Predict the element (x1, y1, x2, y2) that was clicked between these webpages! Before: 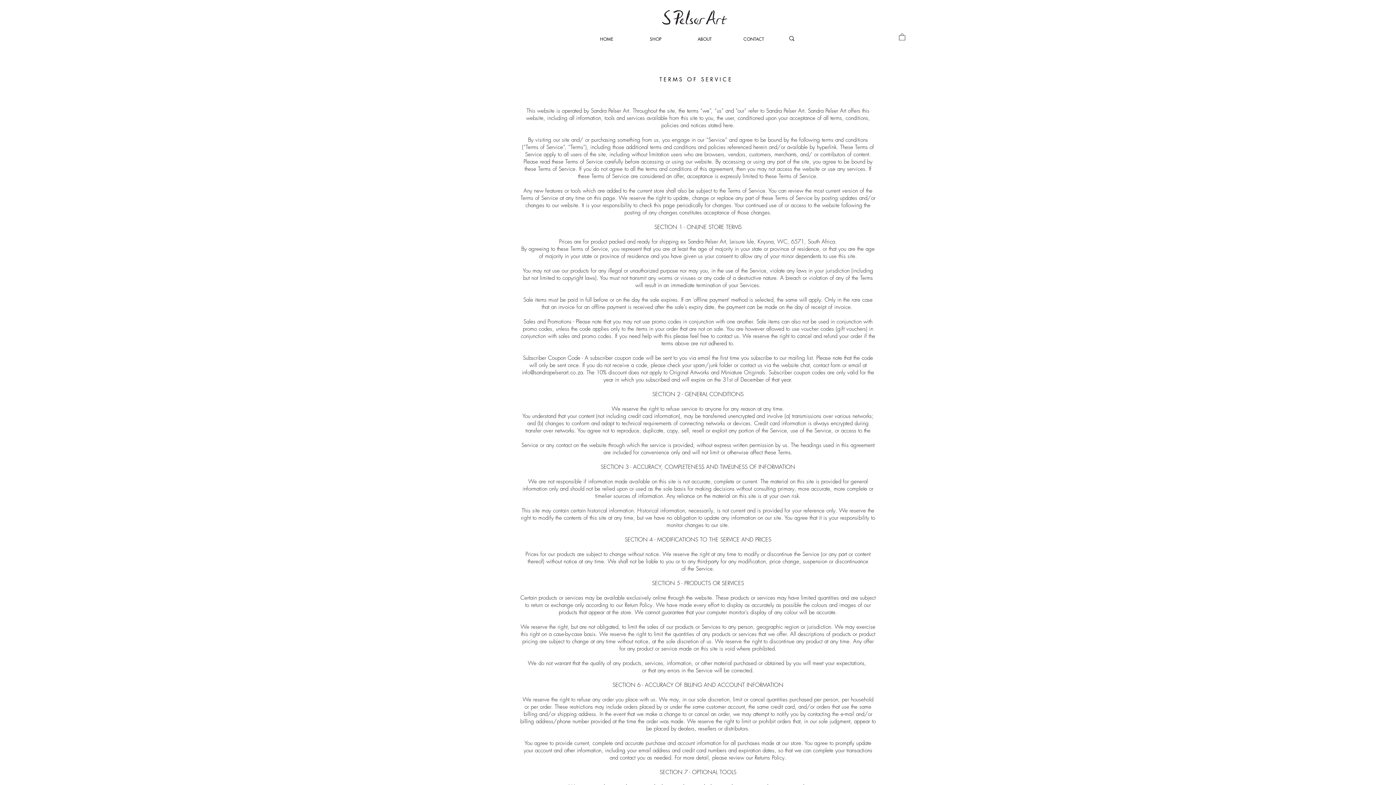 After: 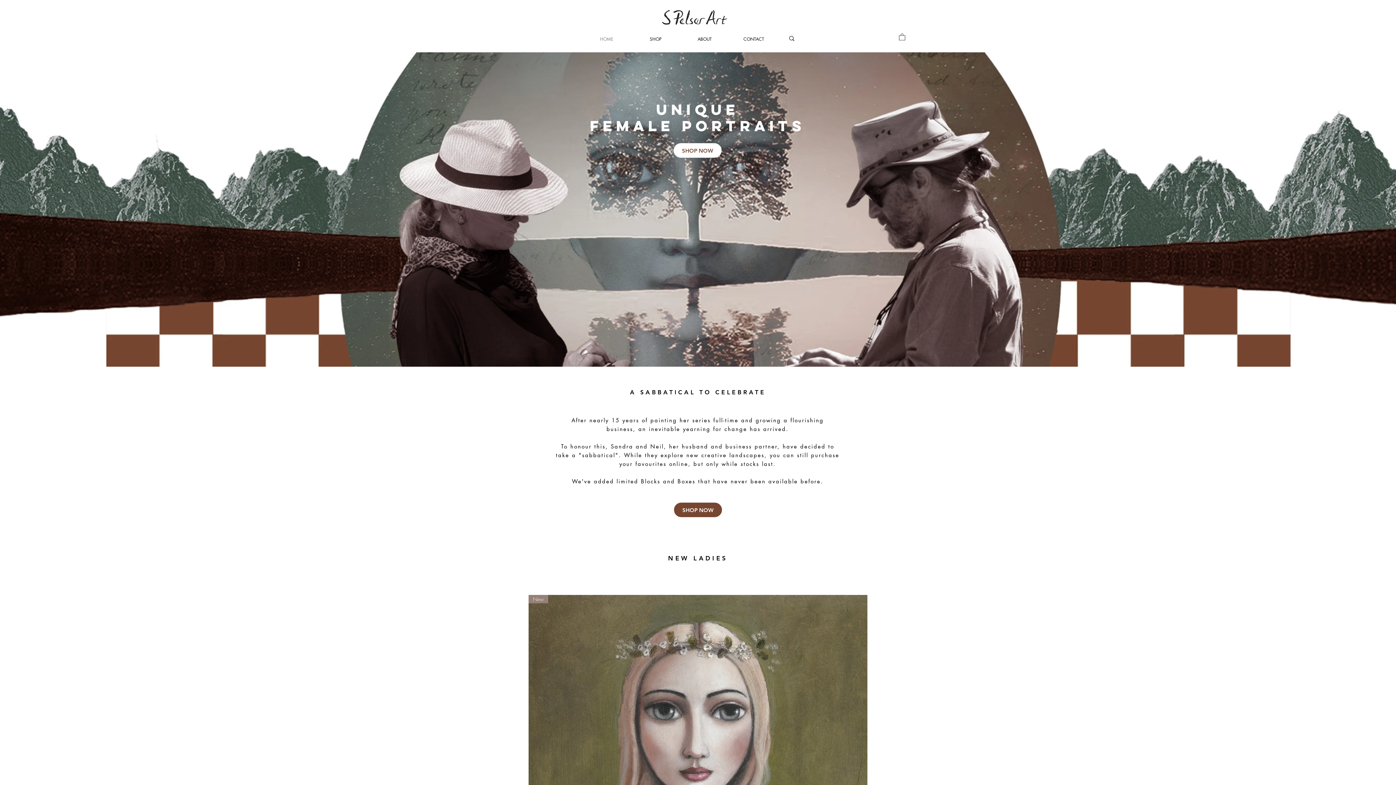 Action: label: HOME bbox: (582, 35, 631, 42)